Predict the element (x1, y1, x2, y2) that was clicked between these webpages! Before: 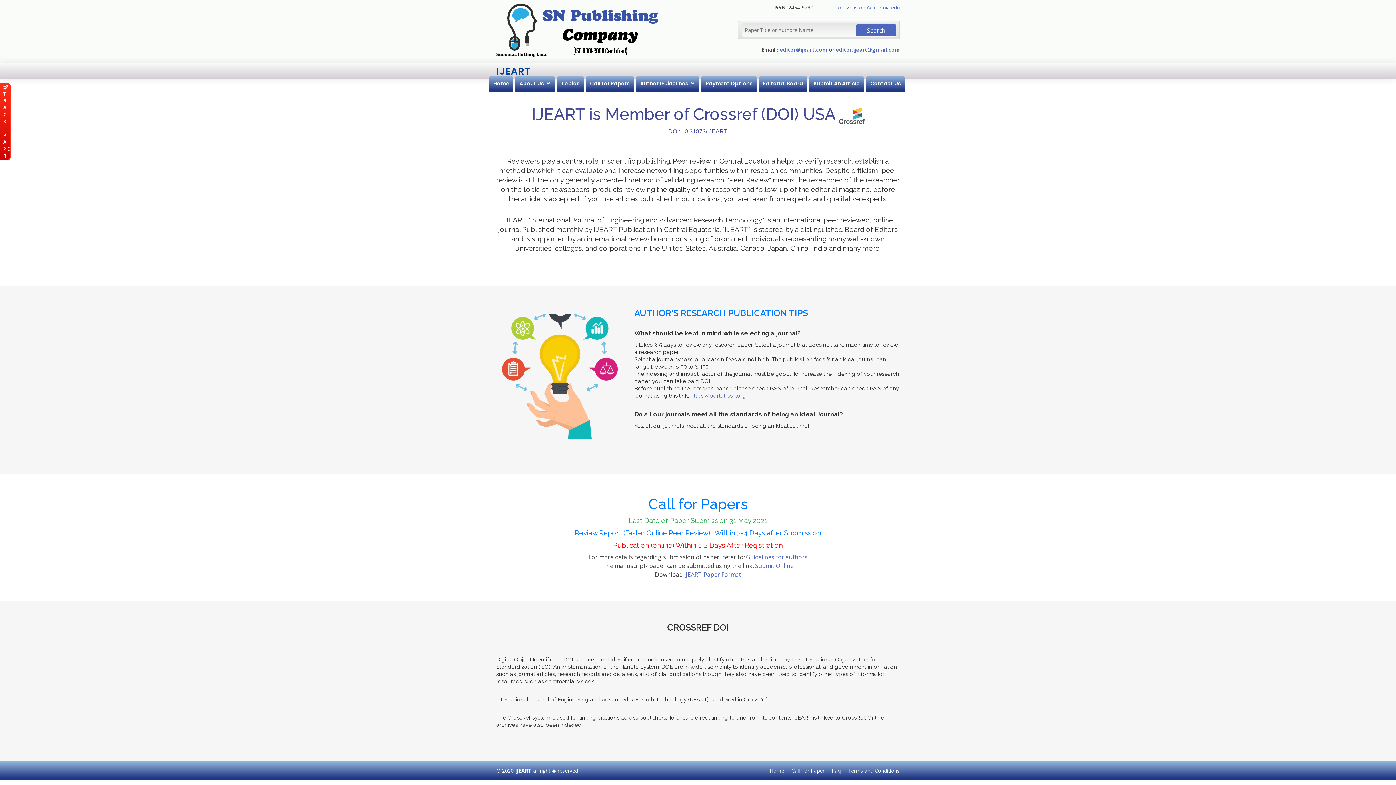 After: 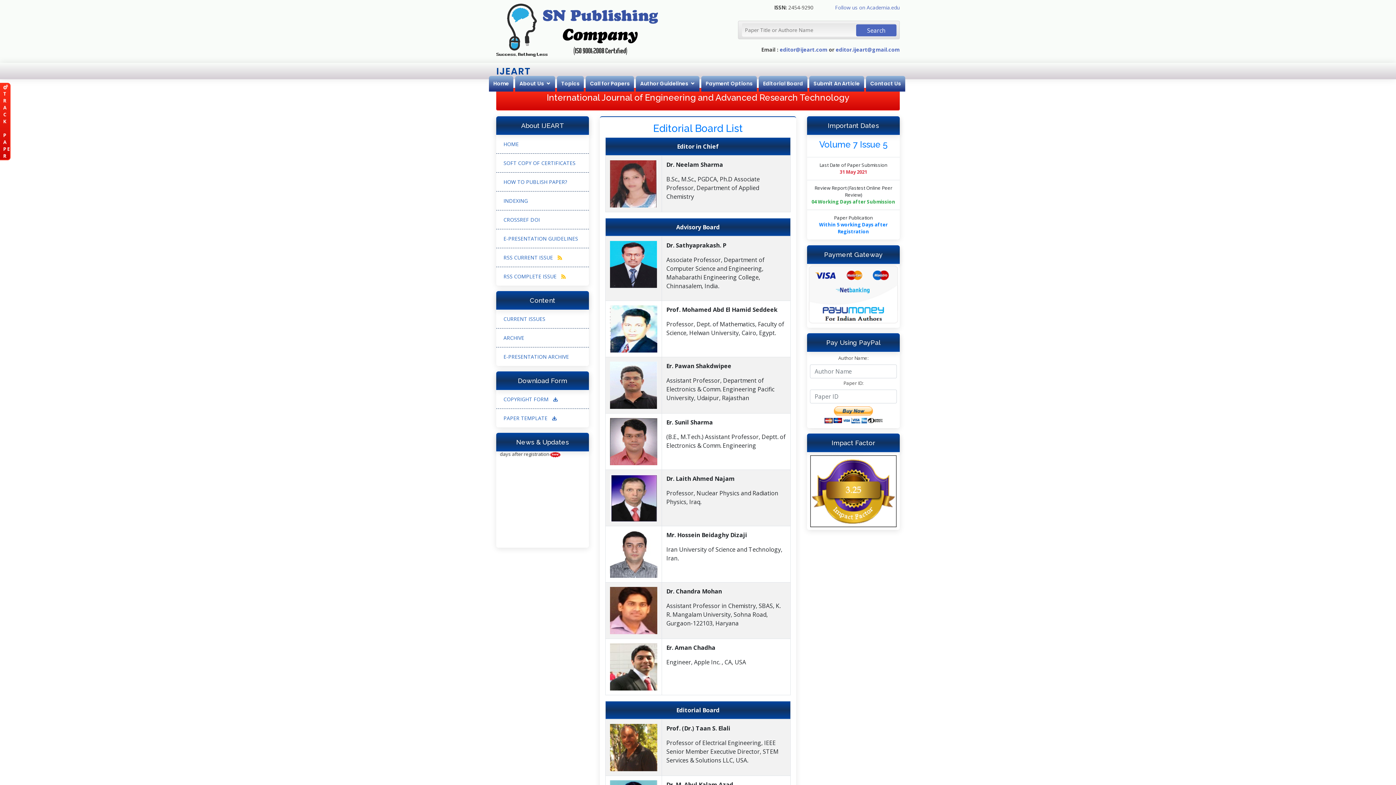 Action: bbox: (763, 80, 803, 87) label: Editorial Board